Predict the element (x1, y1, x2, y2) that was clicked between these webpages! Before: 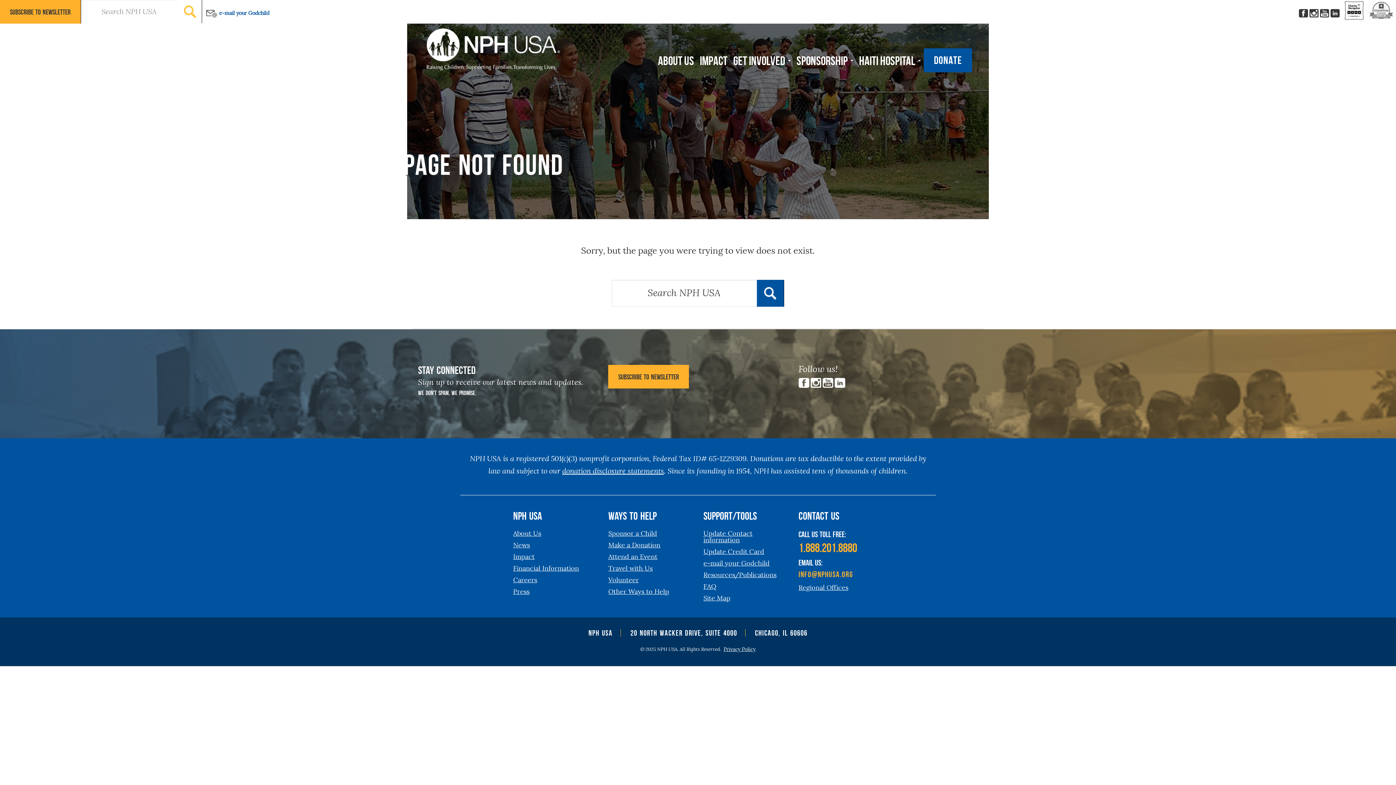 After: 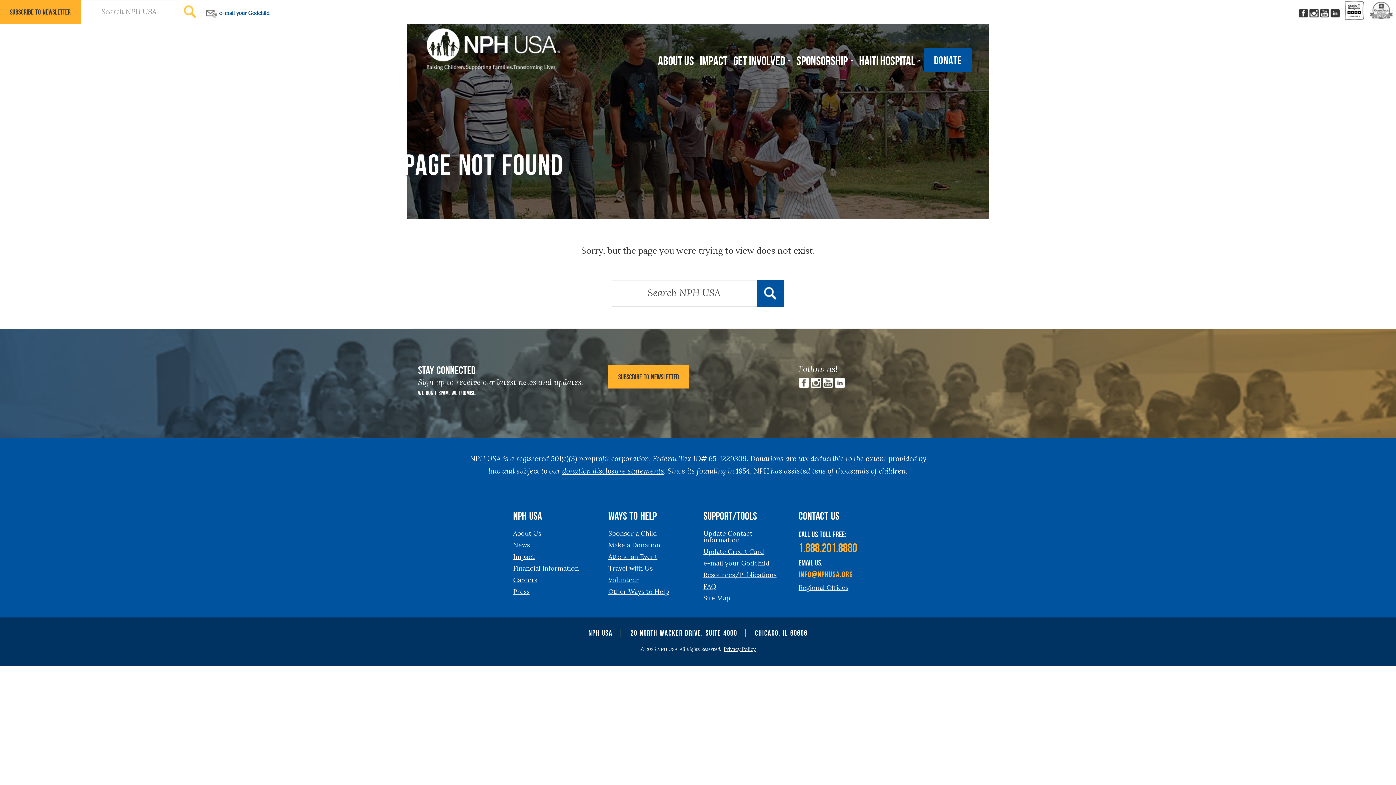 Action: bbox: (703, 530, 787, 543) label: Update Contact information